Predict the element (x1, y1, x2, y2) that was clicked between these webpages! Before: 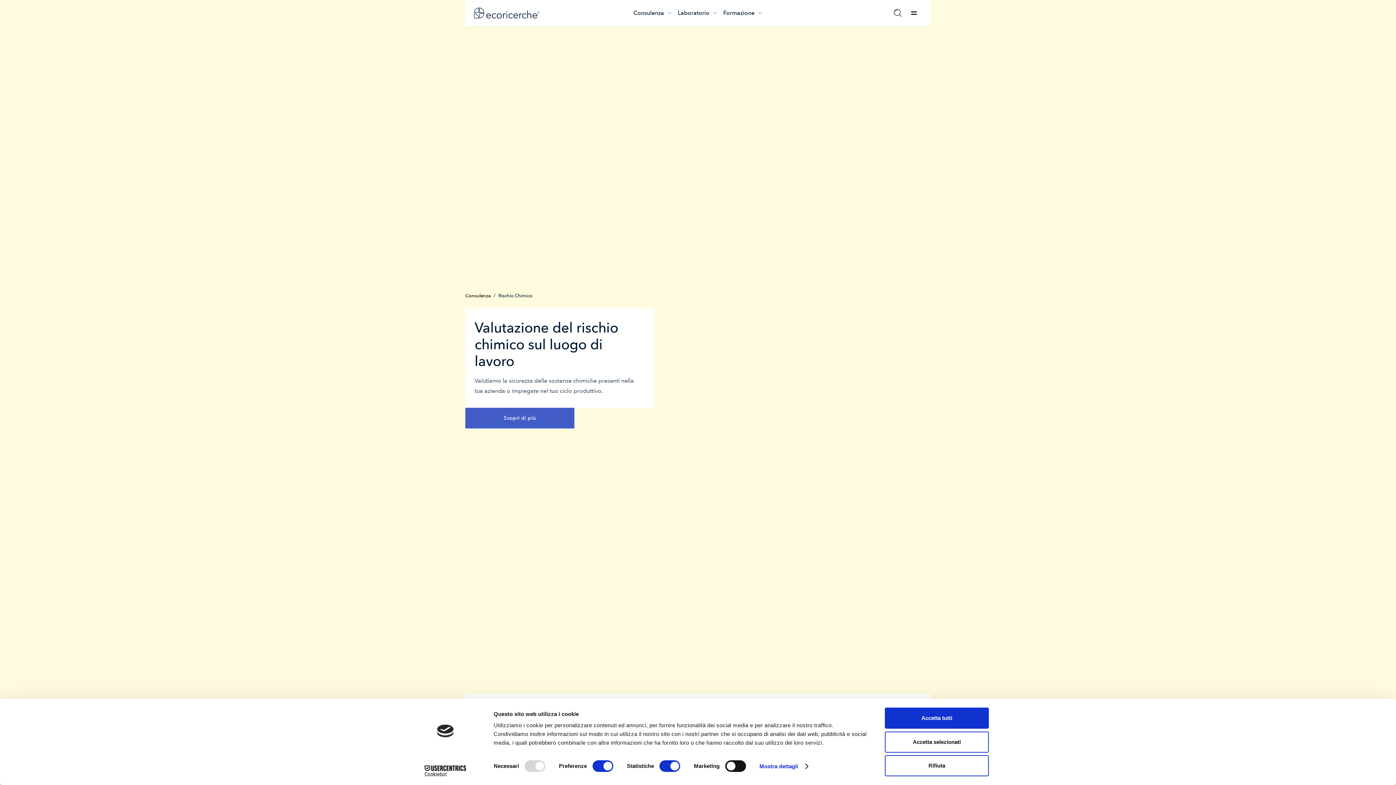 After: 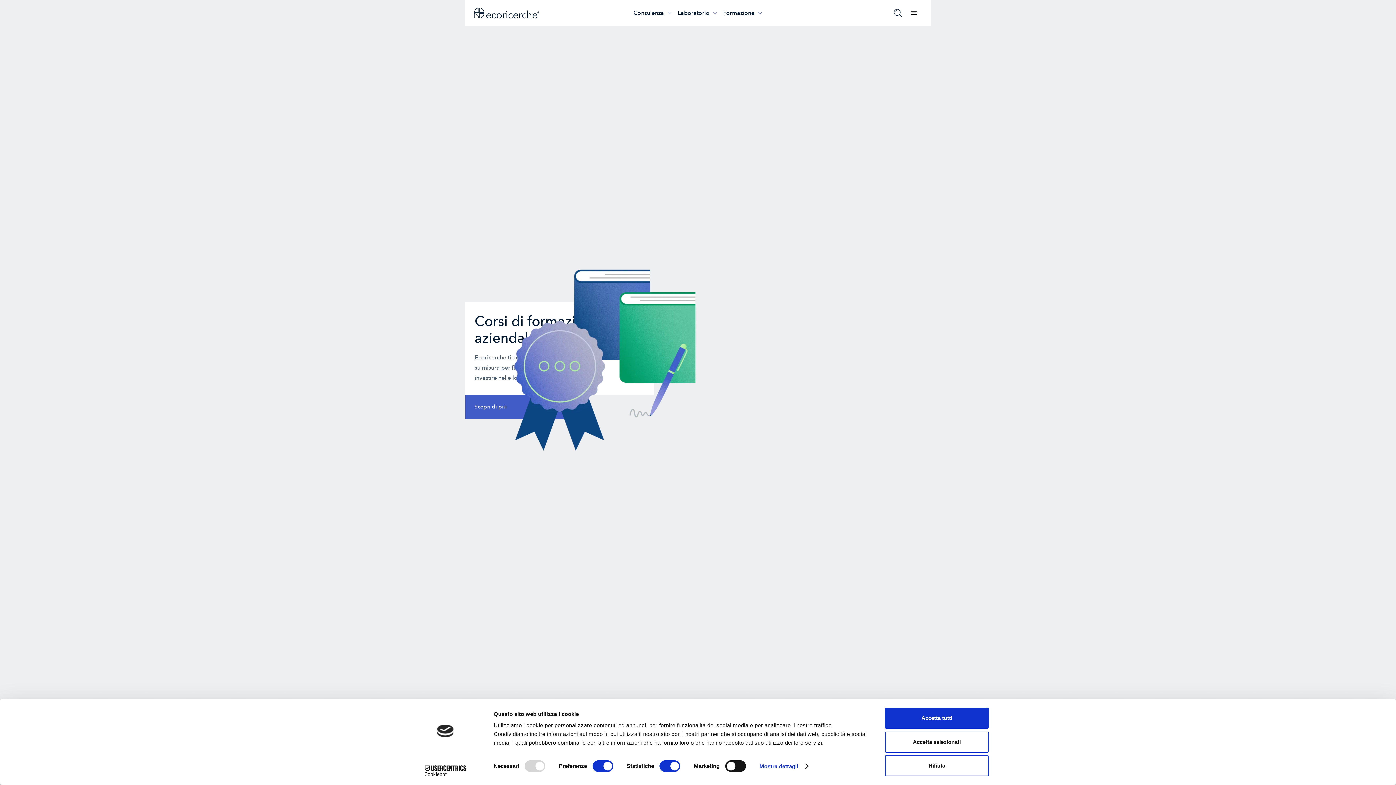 Action: bbox: (723, 0, 762, 26) label: Formazione
